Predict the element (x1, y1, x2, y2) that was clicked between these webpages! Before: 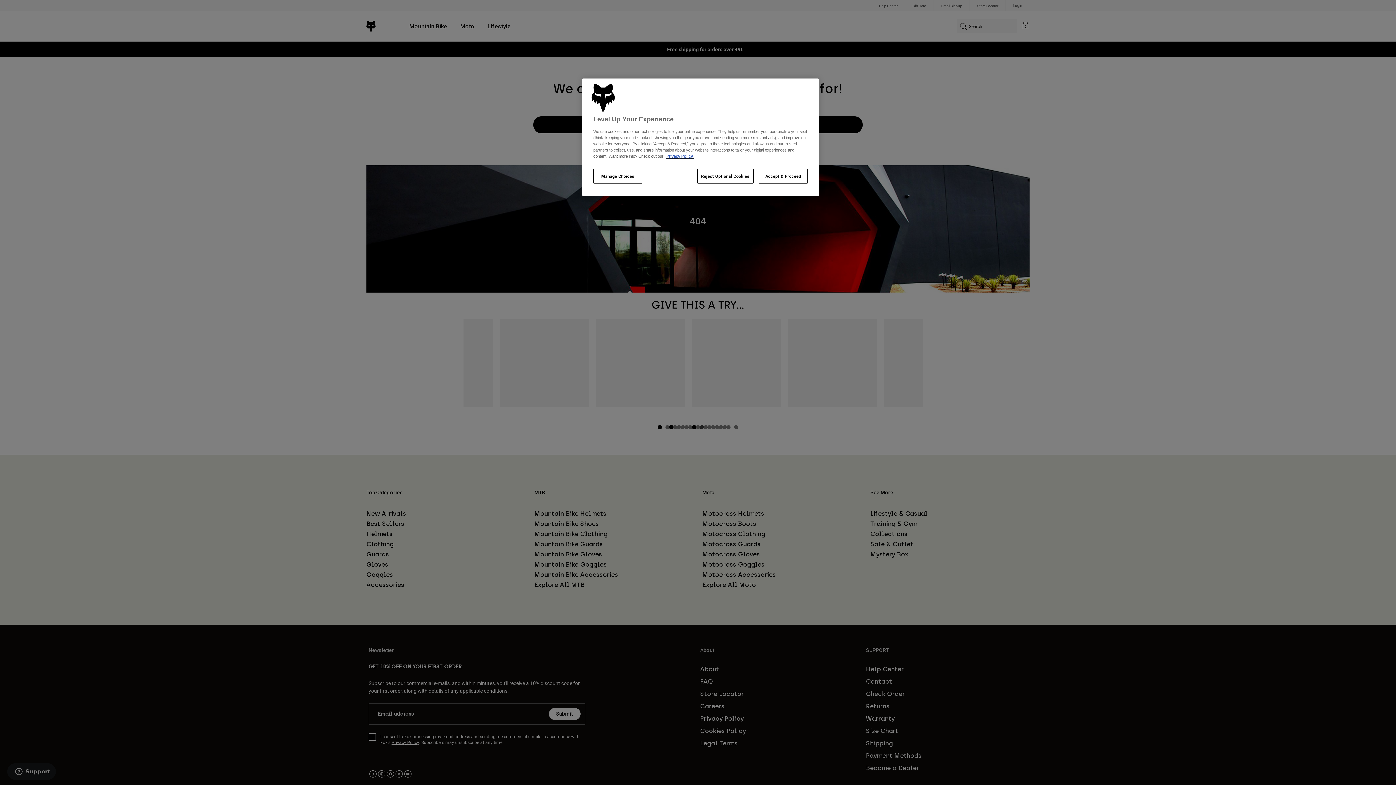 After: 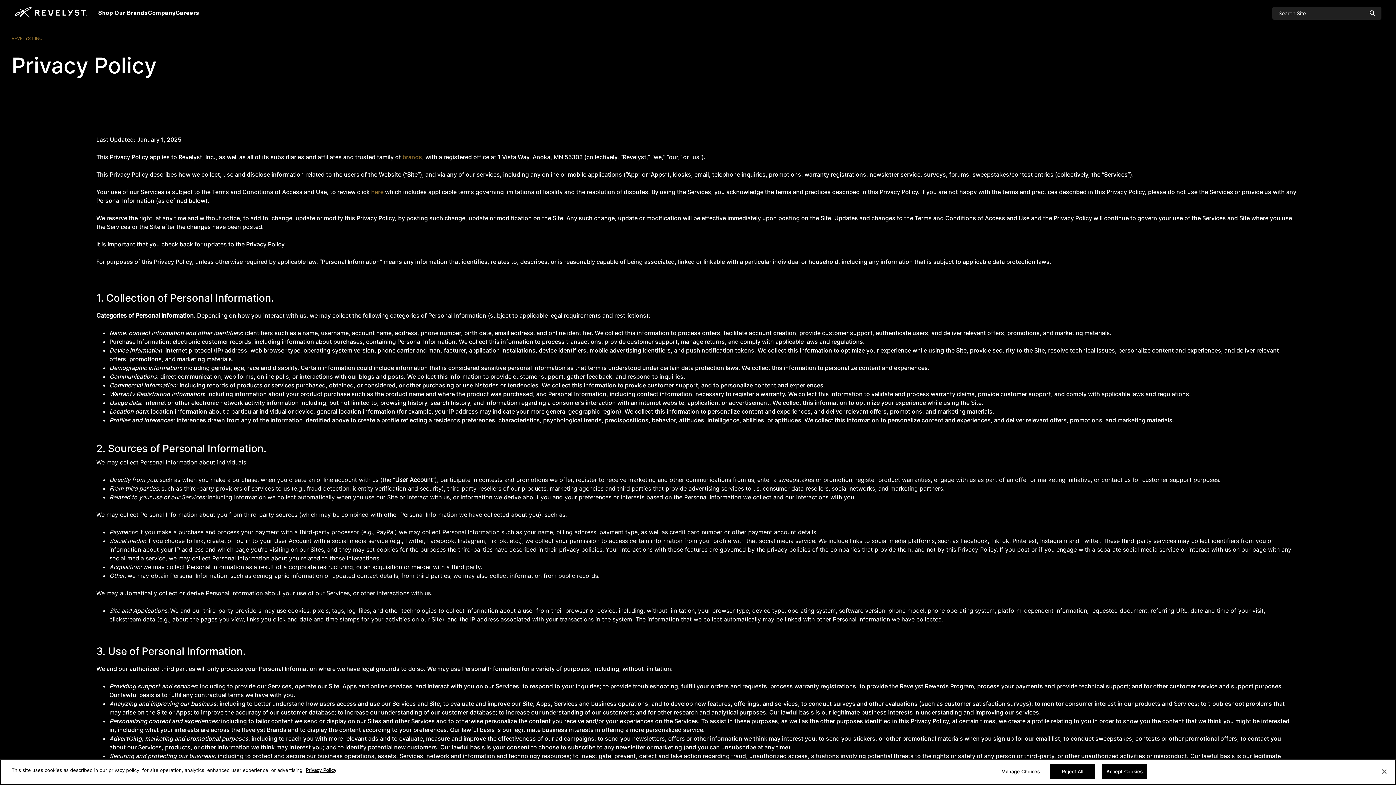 Action: bbox: (666, 154, 693, 158) label: Privacy Policy.